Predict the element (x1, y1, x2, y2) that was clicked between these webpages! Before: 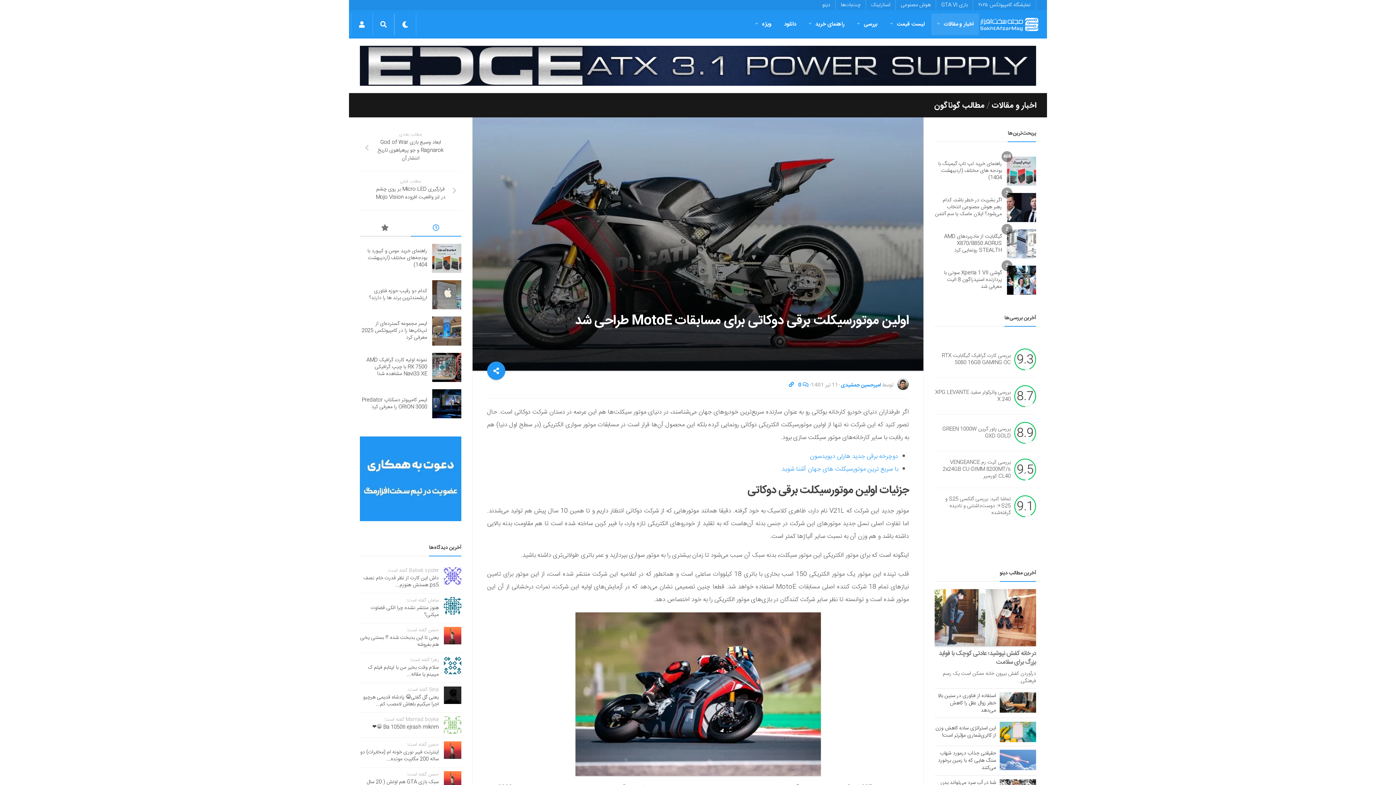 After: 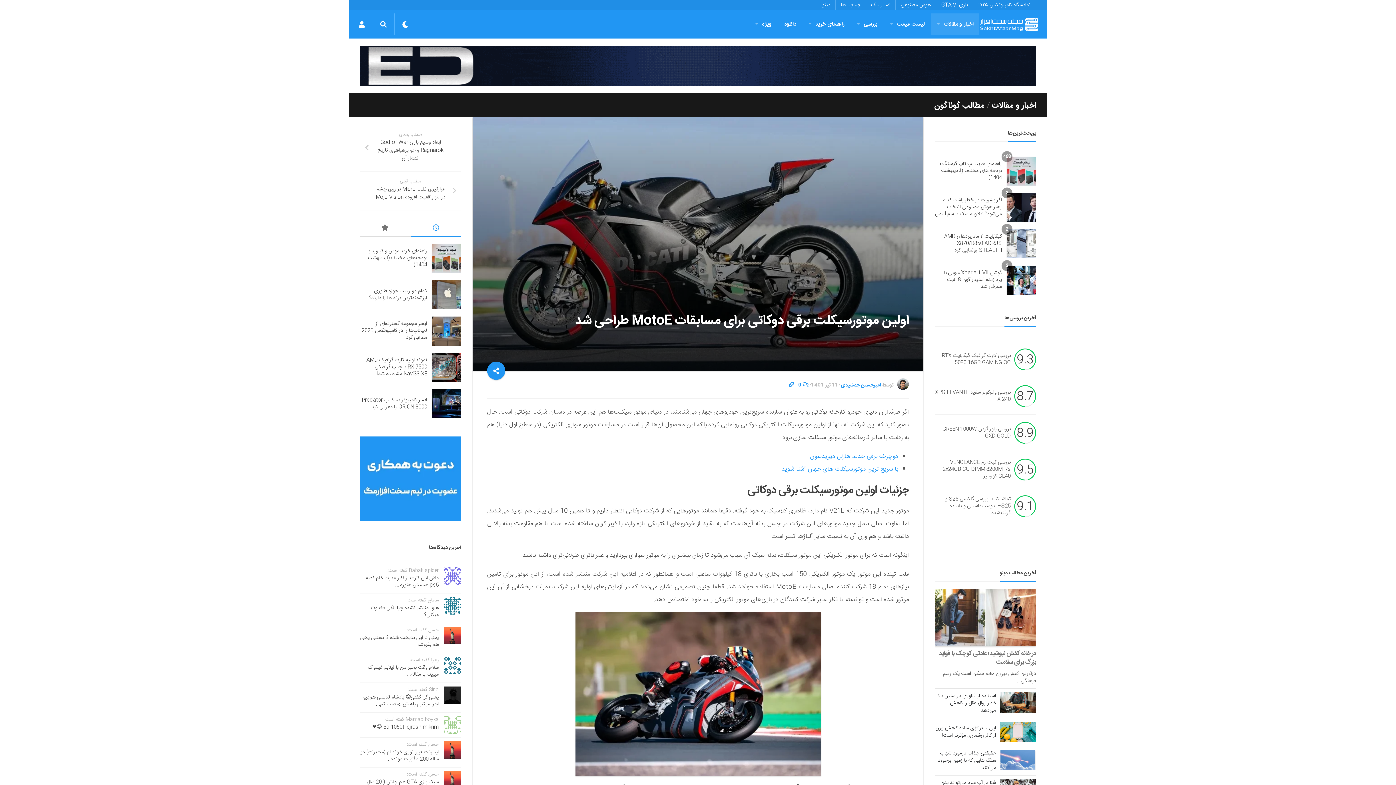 Action: bbox: (1000, 750, 1036, 770)